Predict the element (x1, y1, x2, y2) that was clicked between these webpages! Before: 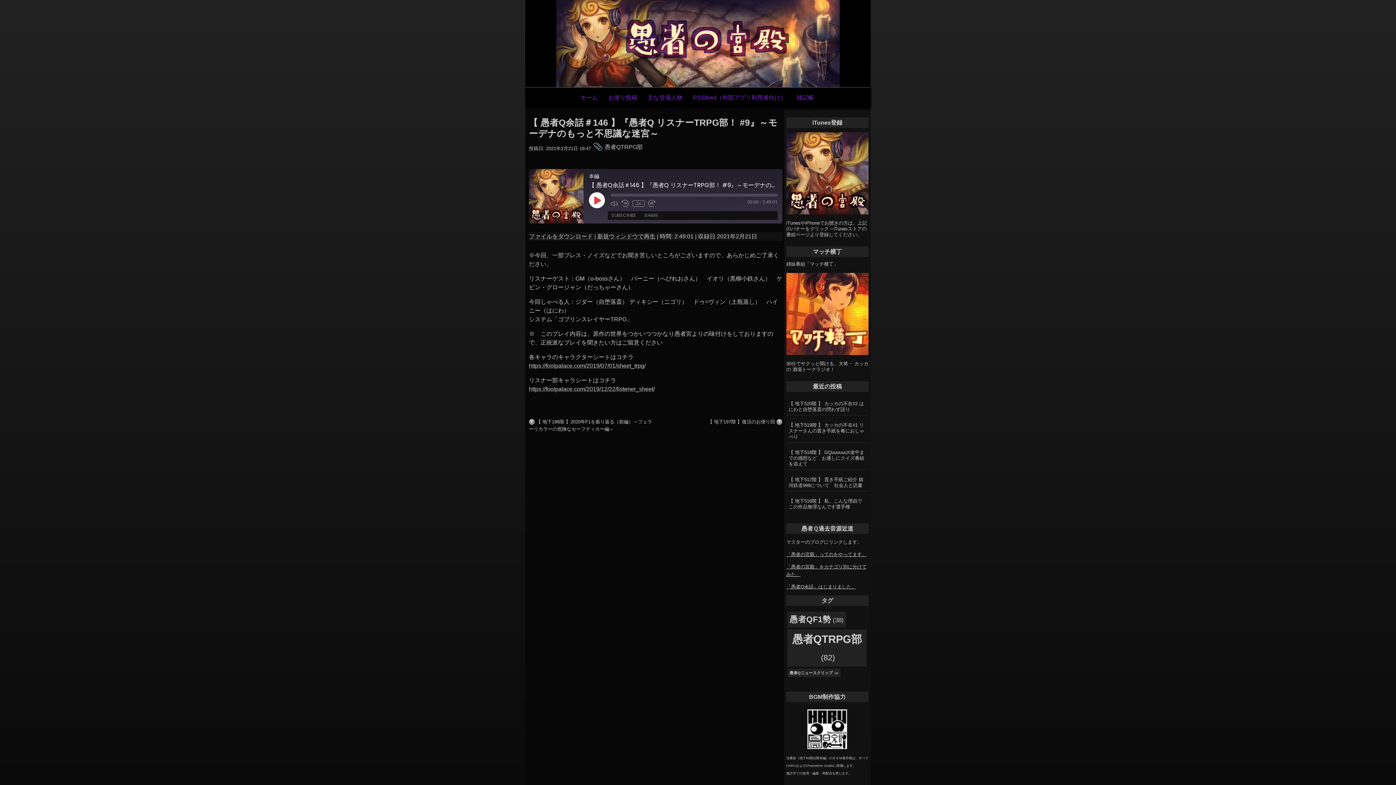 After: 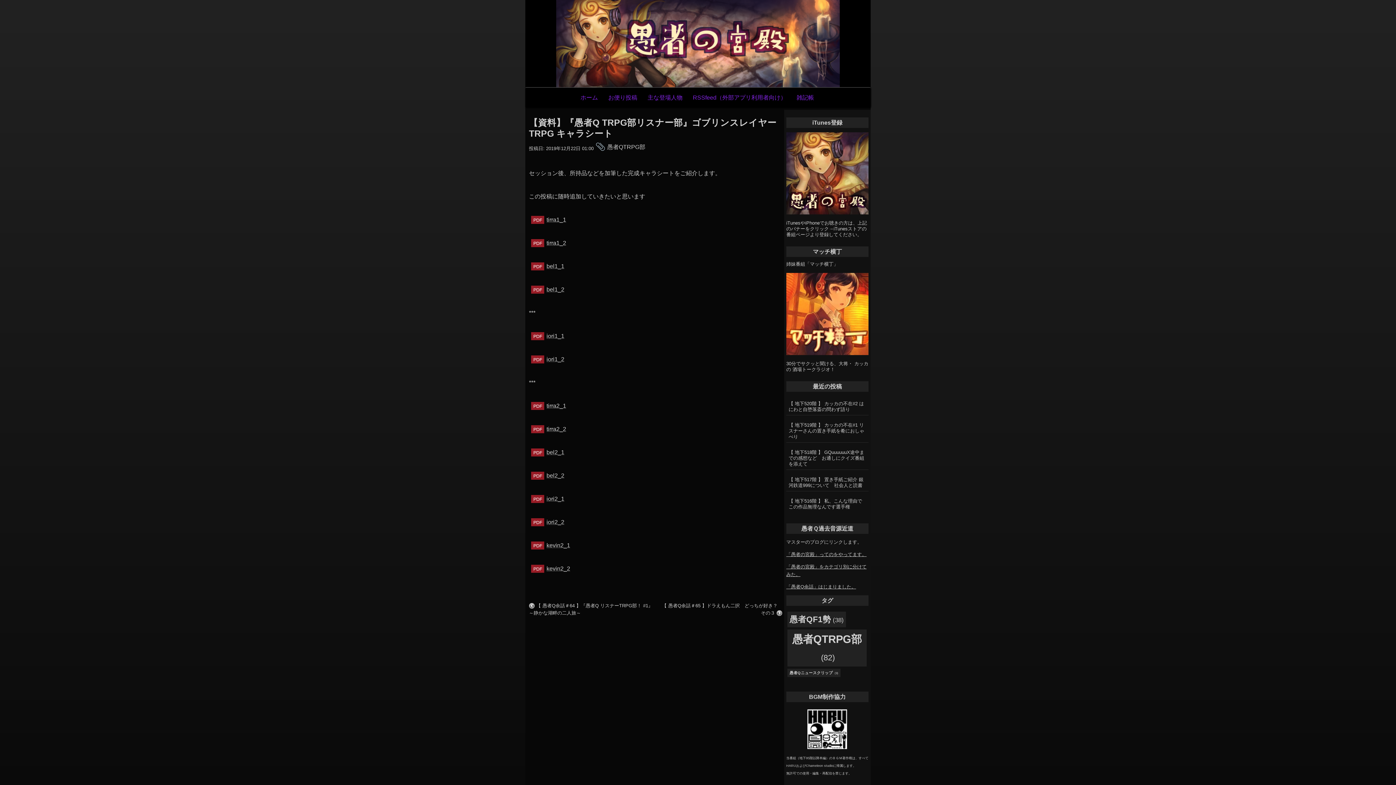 Action: label: https://foolpalace.com/2019/12/22/listener_sheet/ bbox: (529, 386, 654, 392)